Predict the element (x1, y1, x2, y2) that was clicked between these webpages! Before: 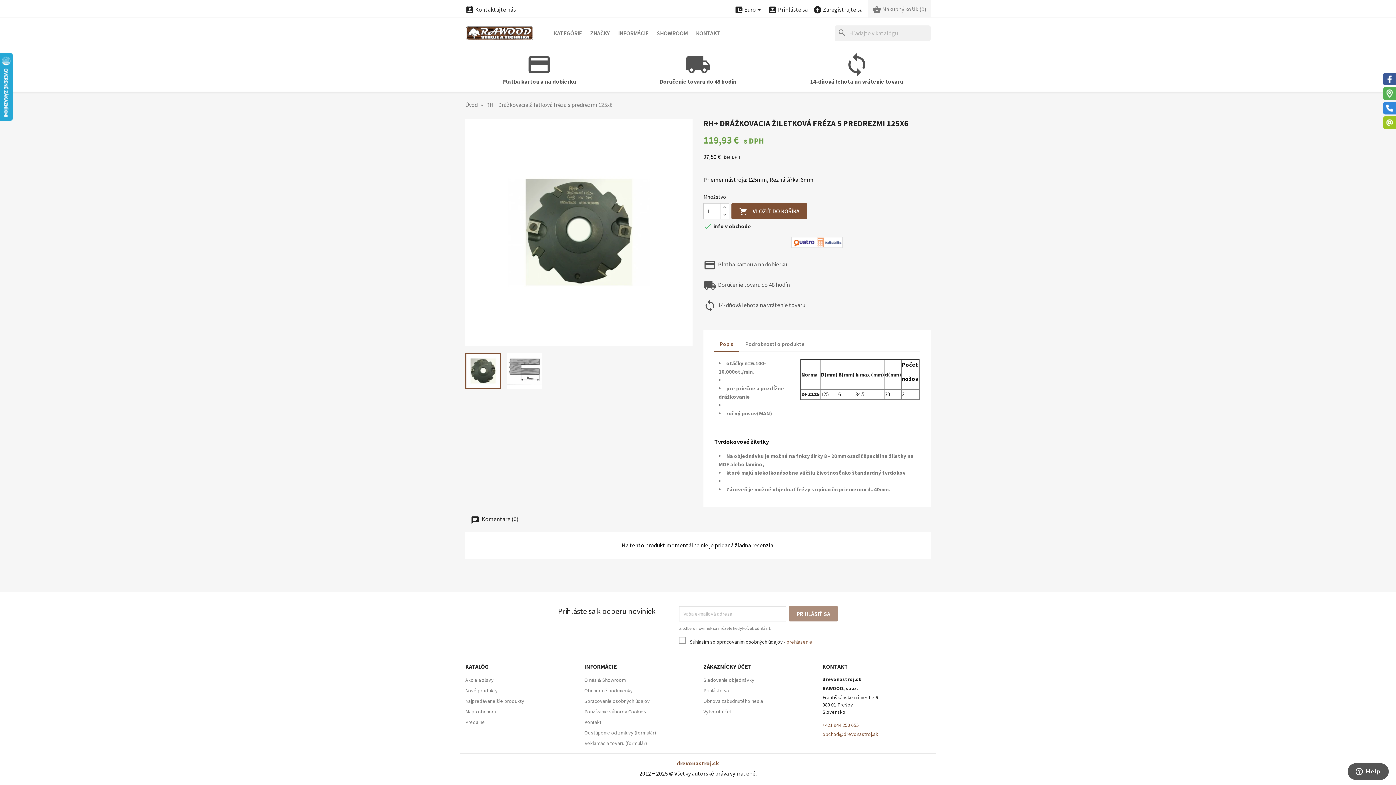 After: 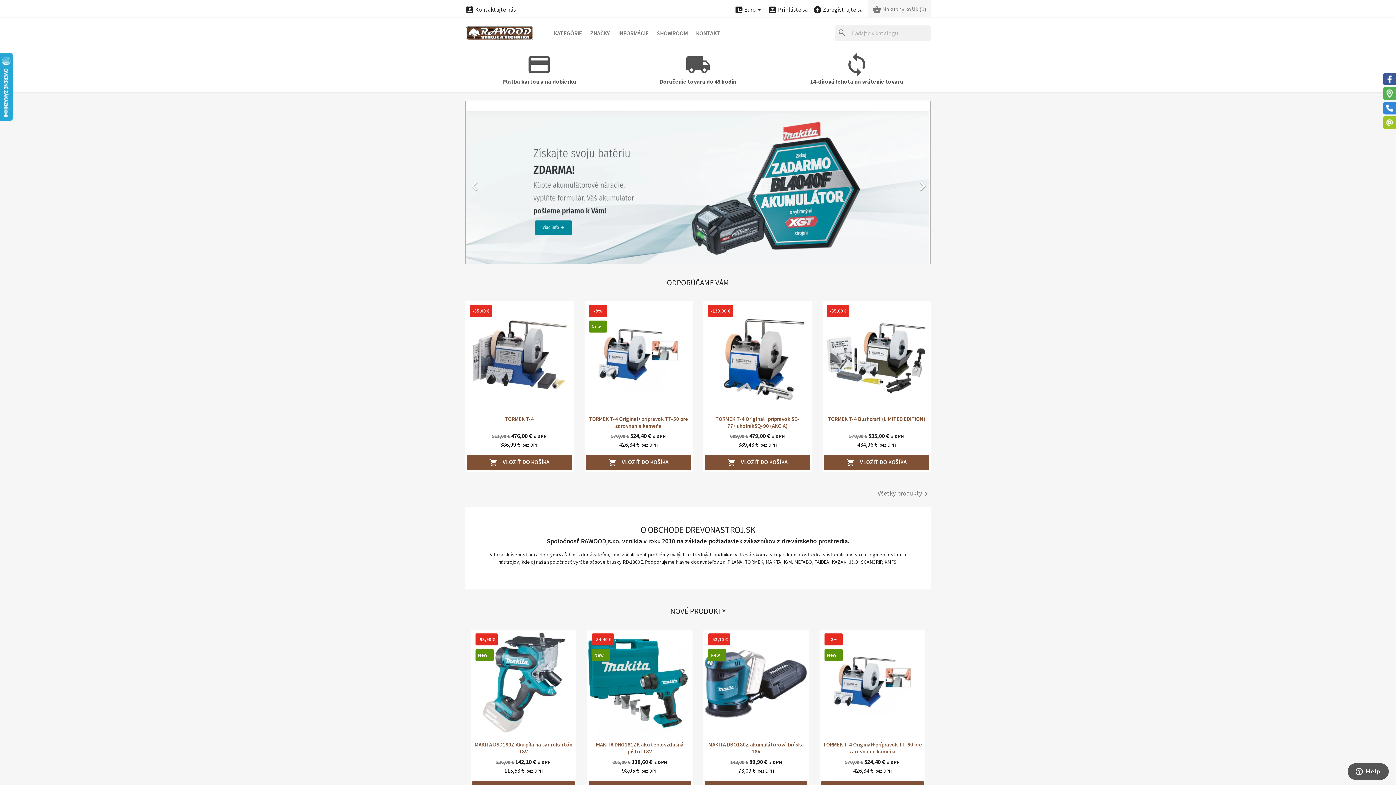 Action: bbox: (465, 101, 477, 108) label: Úvod